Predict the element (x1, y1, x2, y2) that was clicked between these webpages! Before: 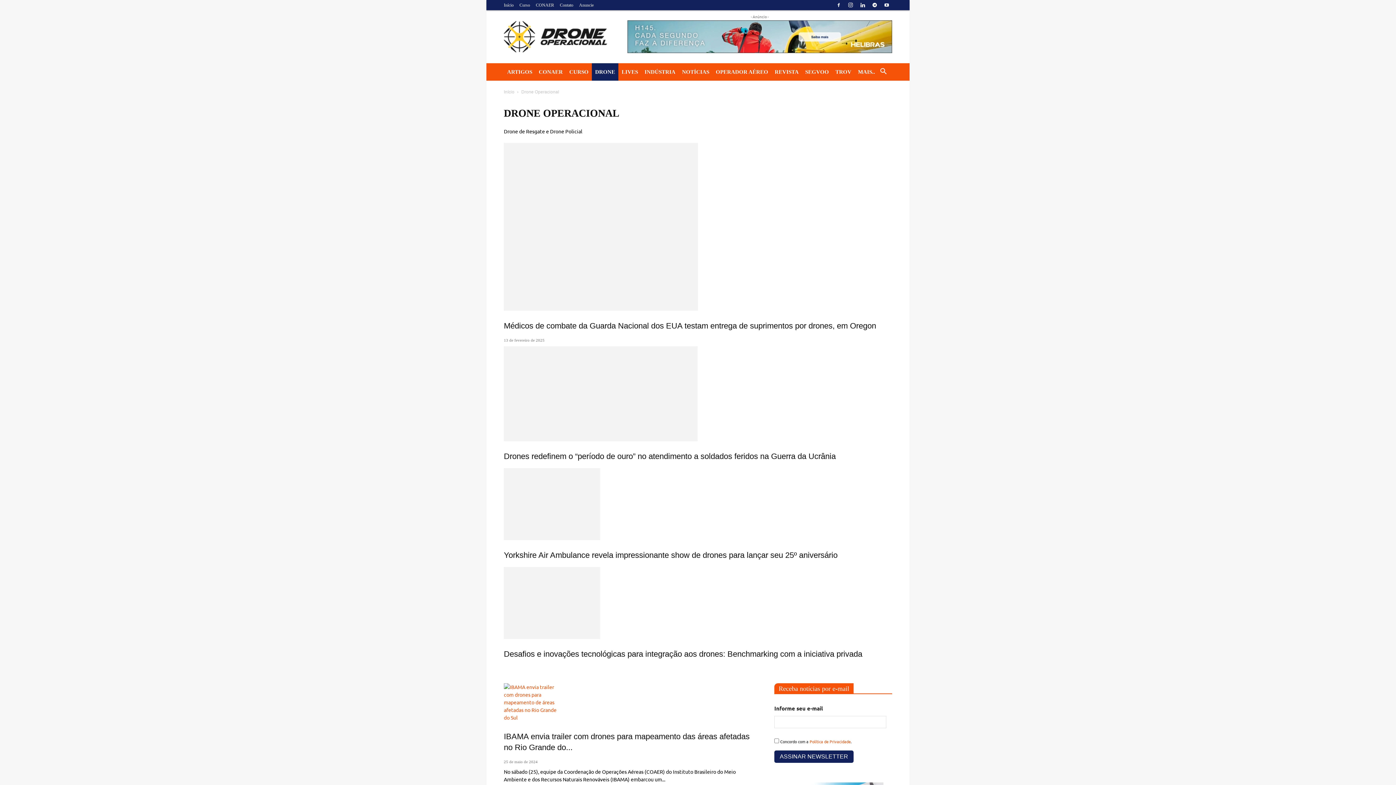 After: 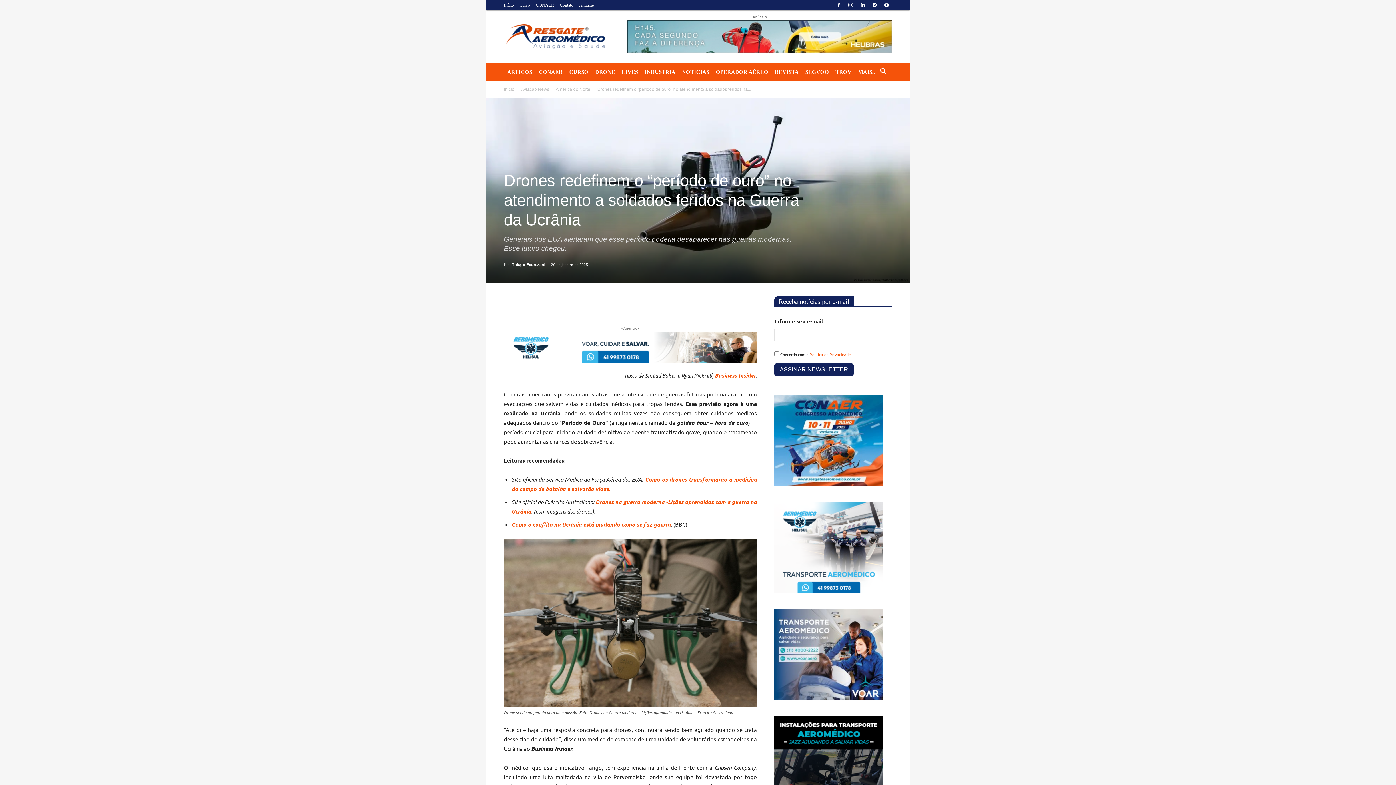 Action: bbox: (504, 451, 836, 460) label: Drones redefinem o “período de ouro” no atendimento a soldados feridos na Guerra da Ucrânia